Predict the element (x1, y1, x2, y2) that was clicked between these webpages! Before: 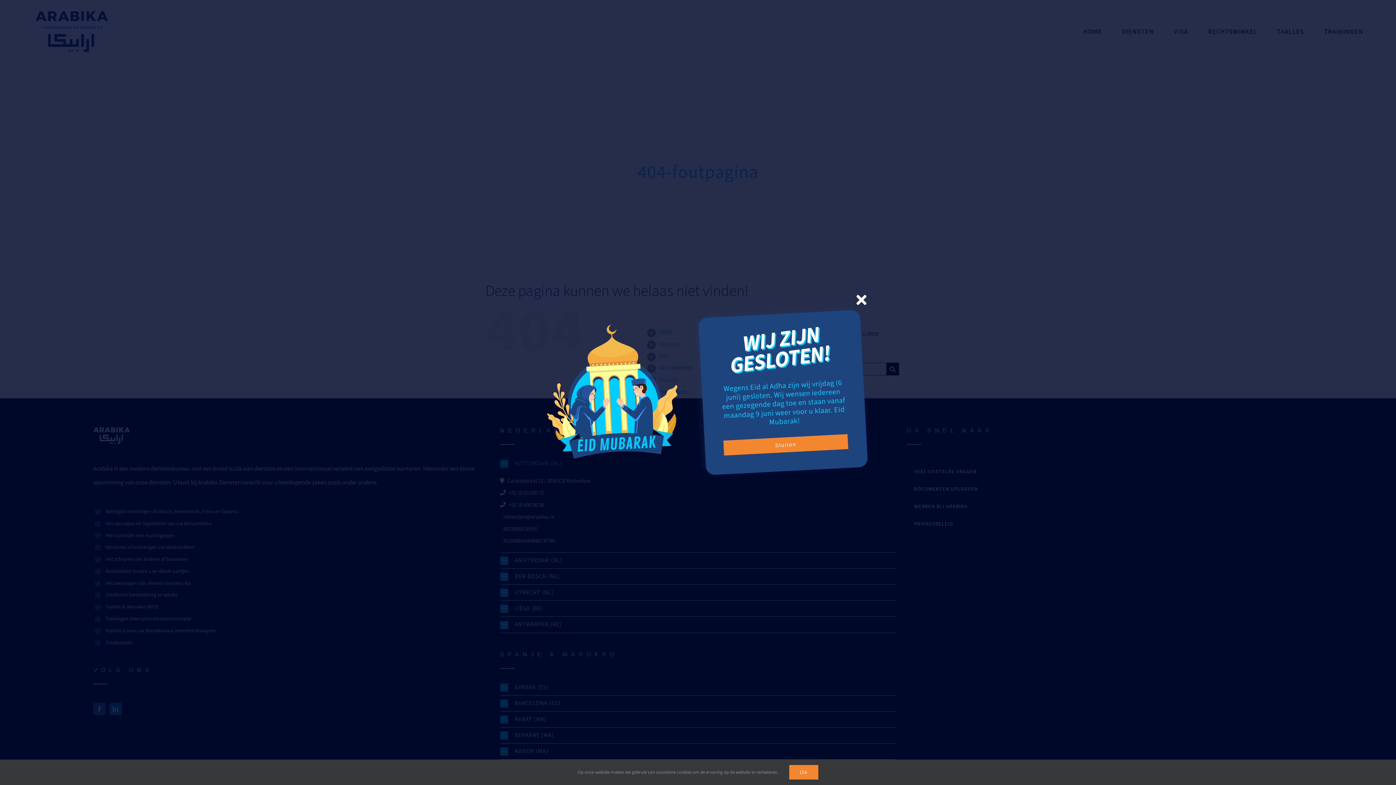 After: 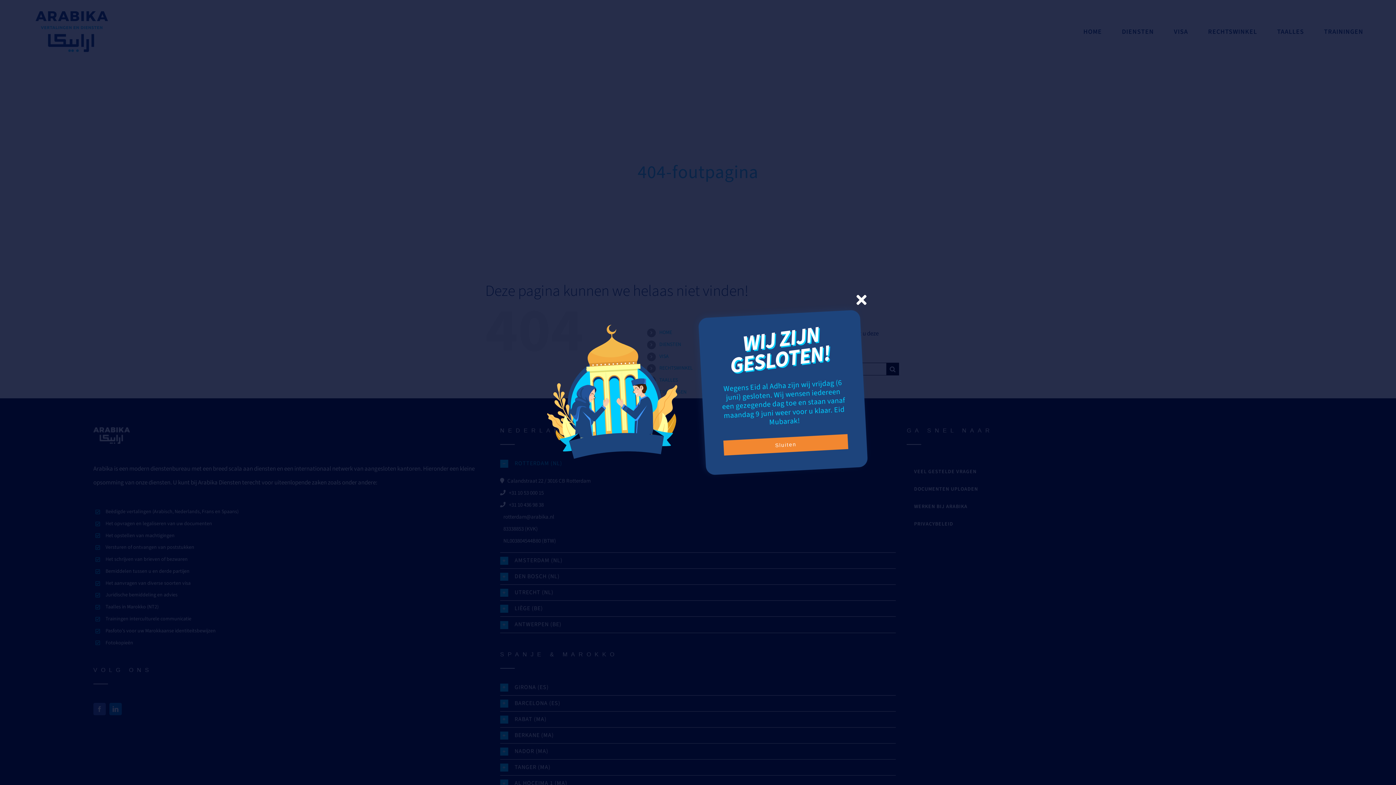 Action: label: Ok bbox: (789, 765, 818, 780)